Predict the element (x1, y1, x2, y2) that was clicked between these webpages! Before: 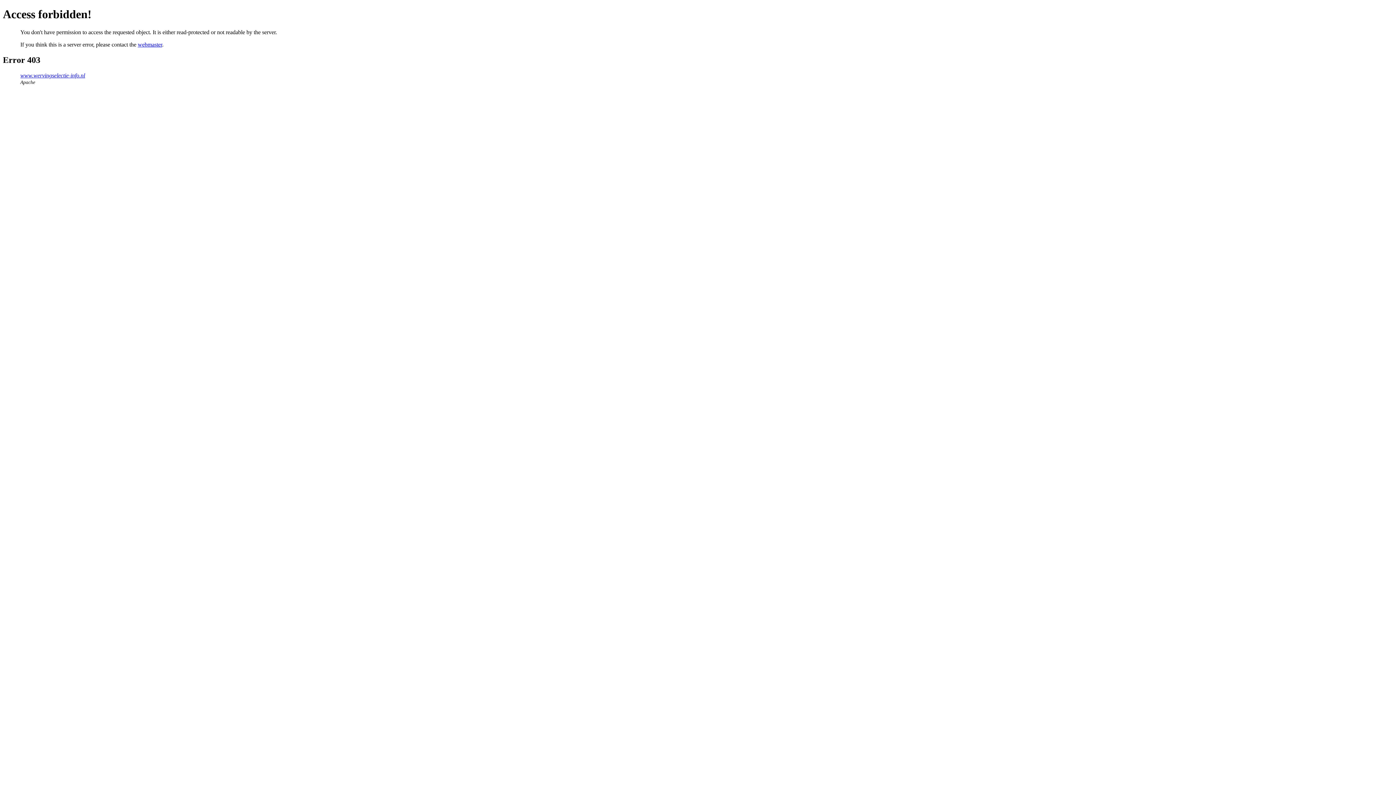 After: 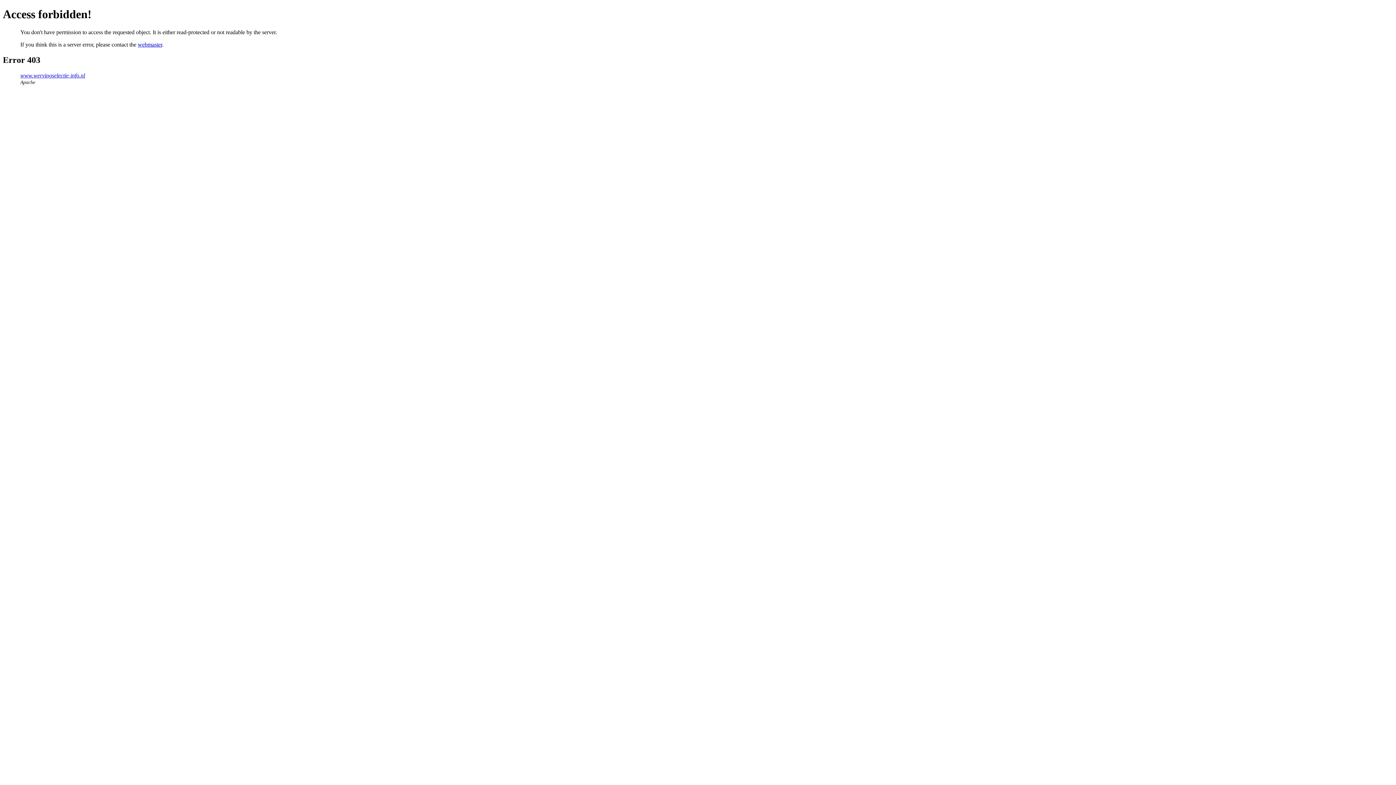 Action: bbox: (137, 41, 162, 47) label: webmaster